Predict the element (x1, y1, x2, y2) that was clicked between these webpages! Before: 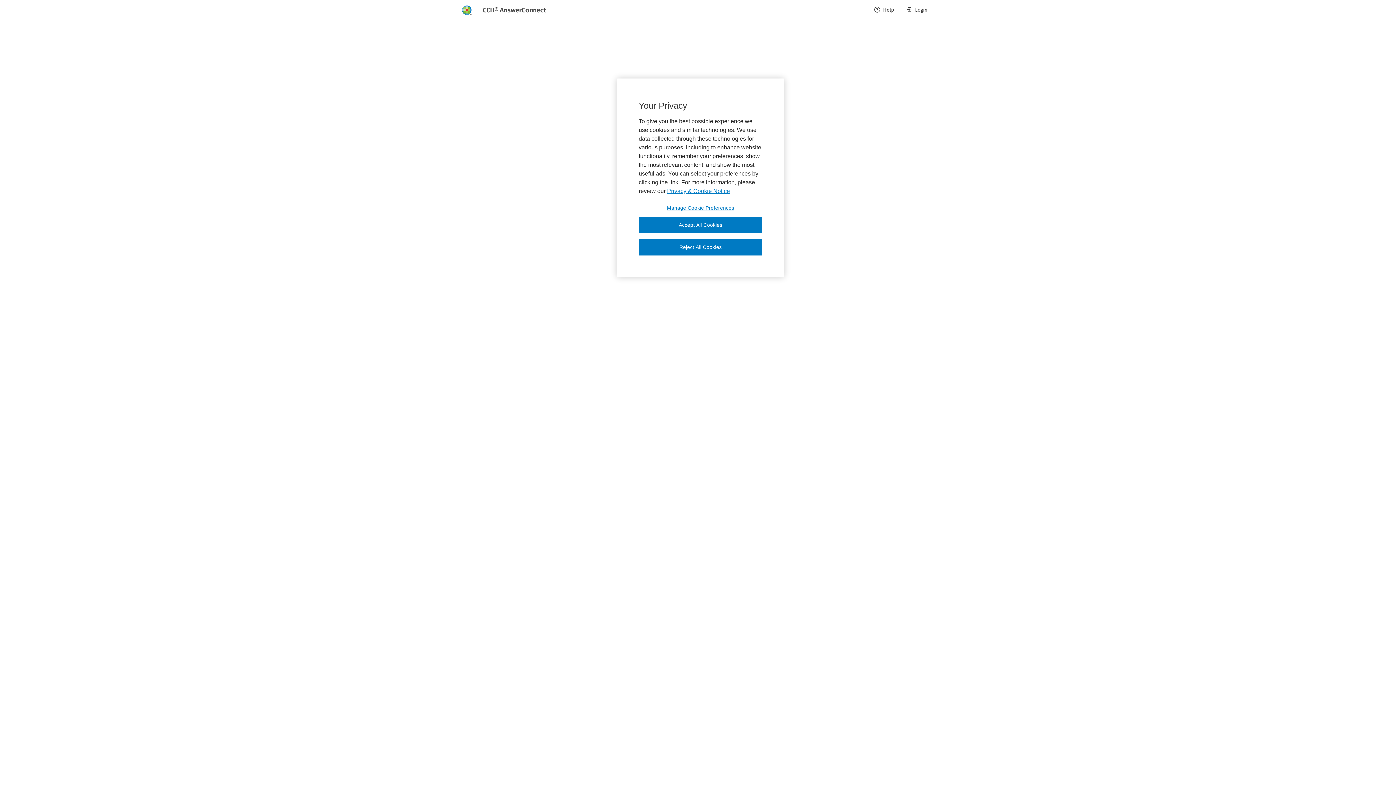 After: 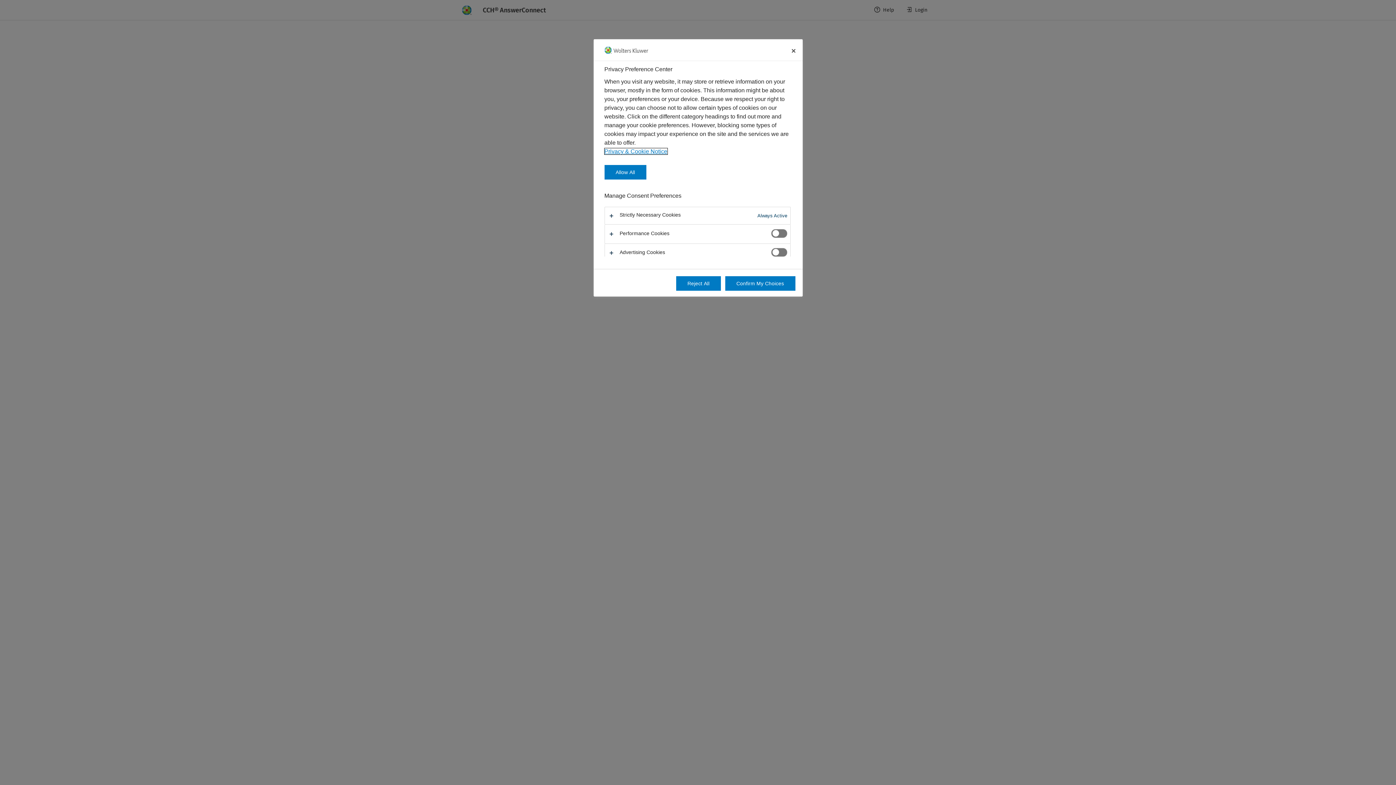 Action: label: Manage Cookie Preferences bbox: (638, 204, 762, 211)